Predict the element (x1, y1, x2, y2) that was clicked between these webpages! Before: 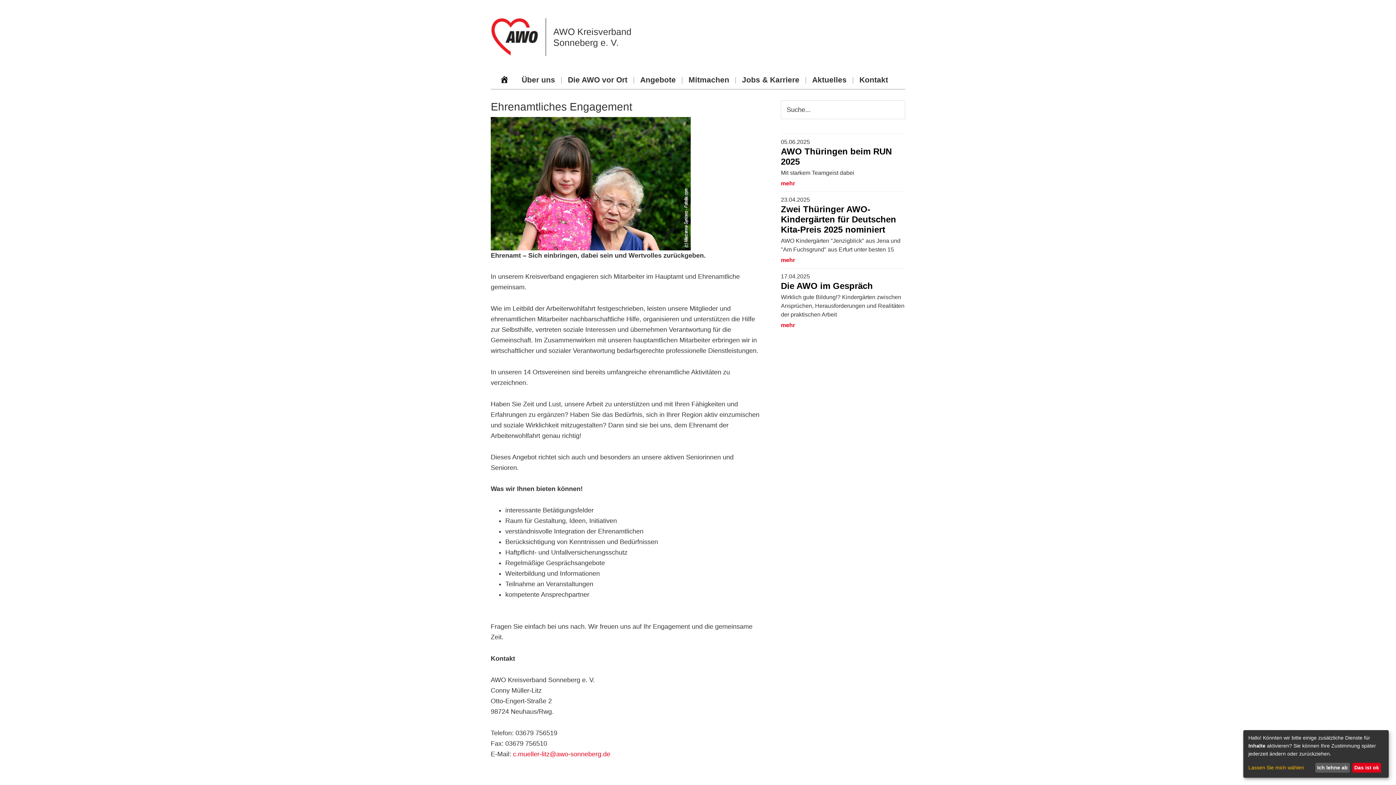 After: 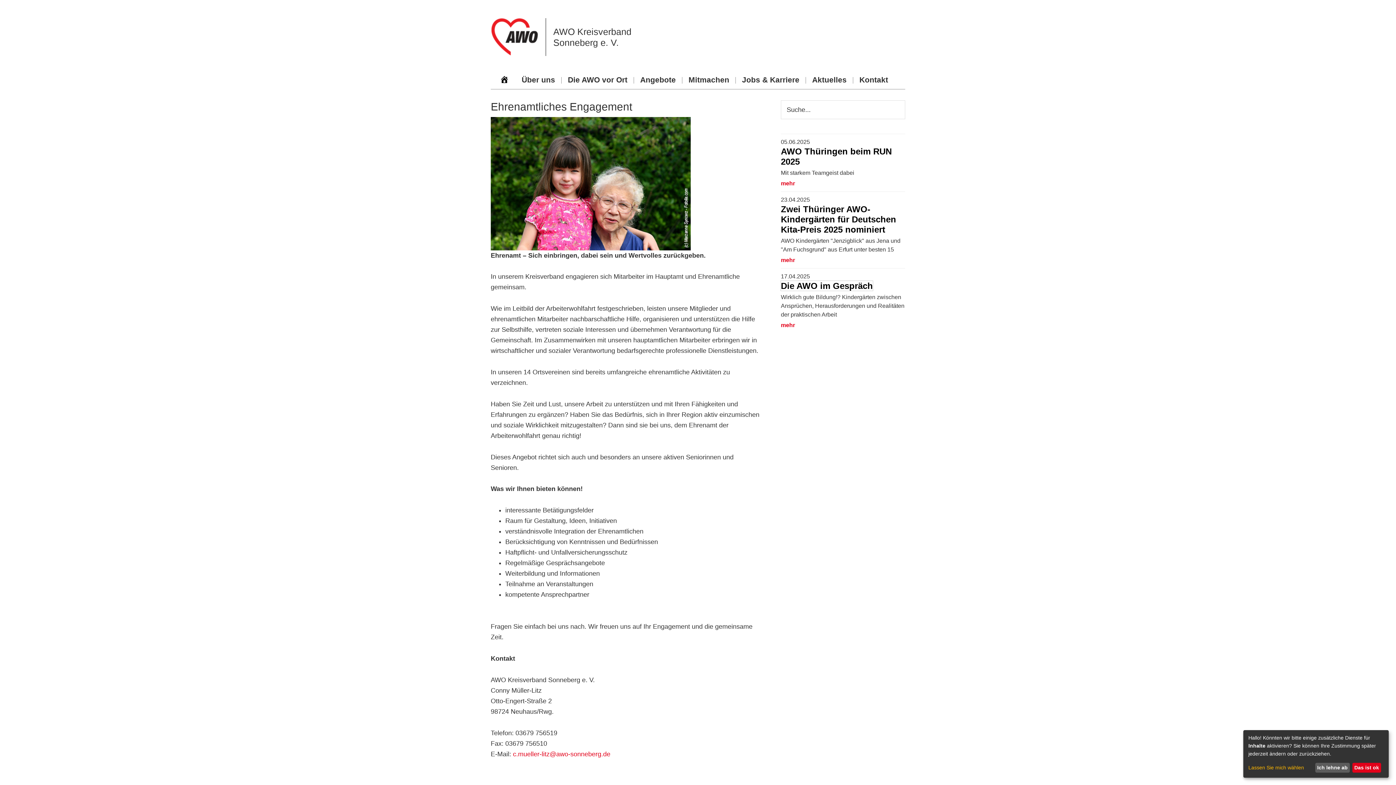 Action: bbox: (781, 281, 873, 290) label: Die AWO im Gespräch